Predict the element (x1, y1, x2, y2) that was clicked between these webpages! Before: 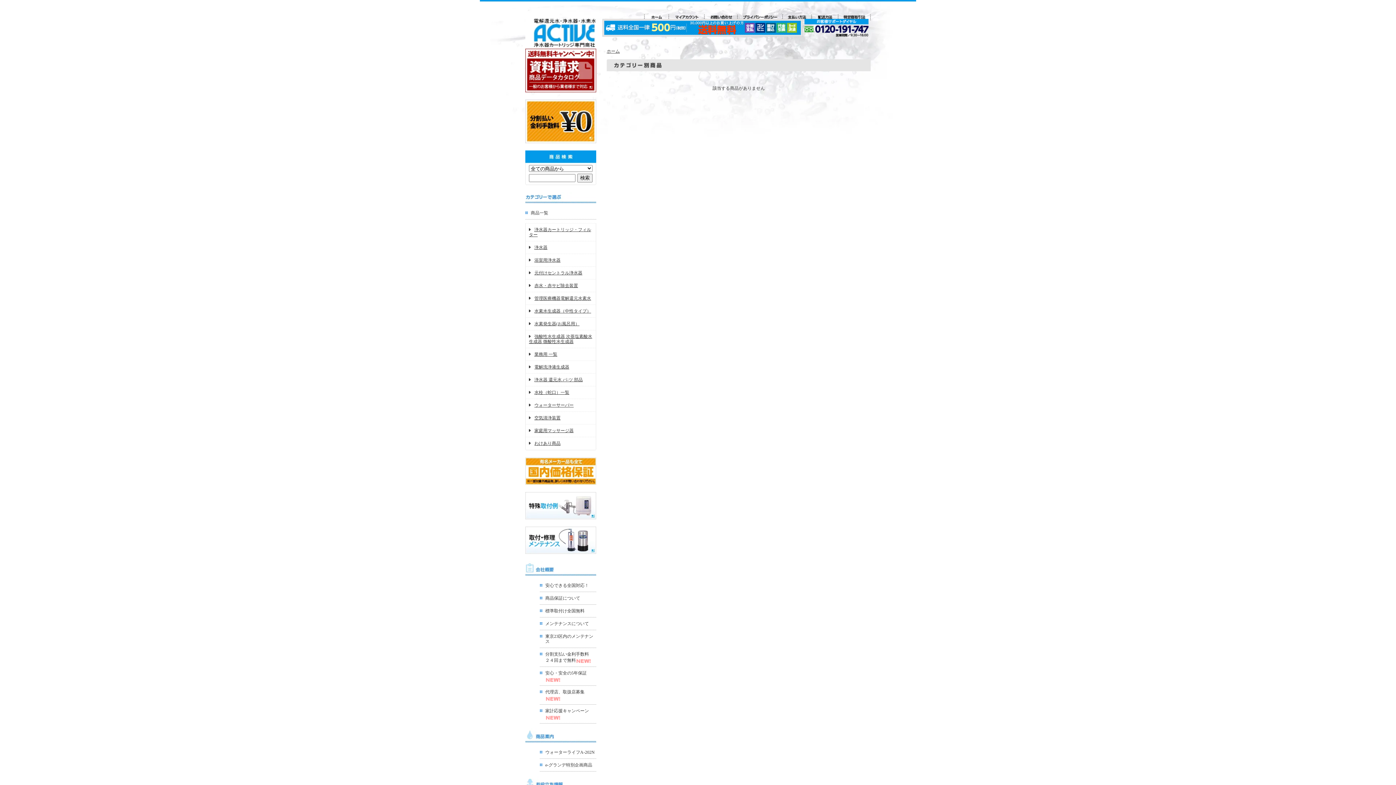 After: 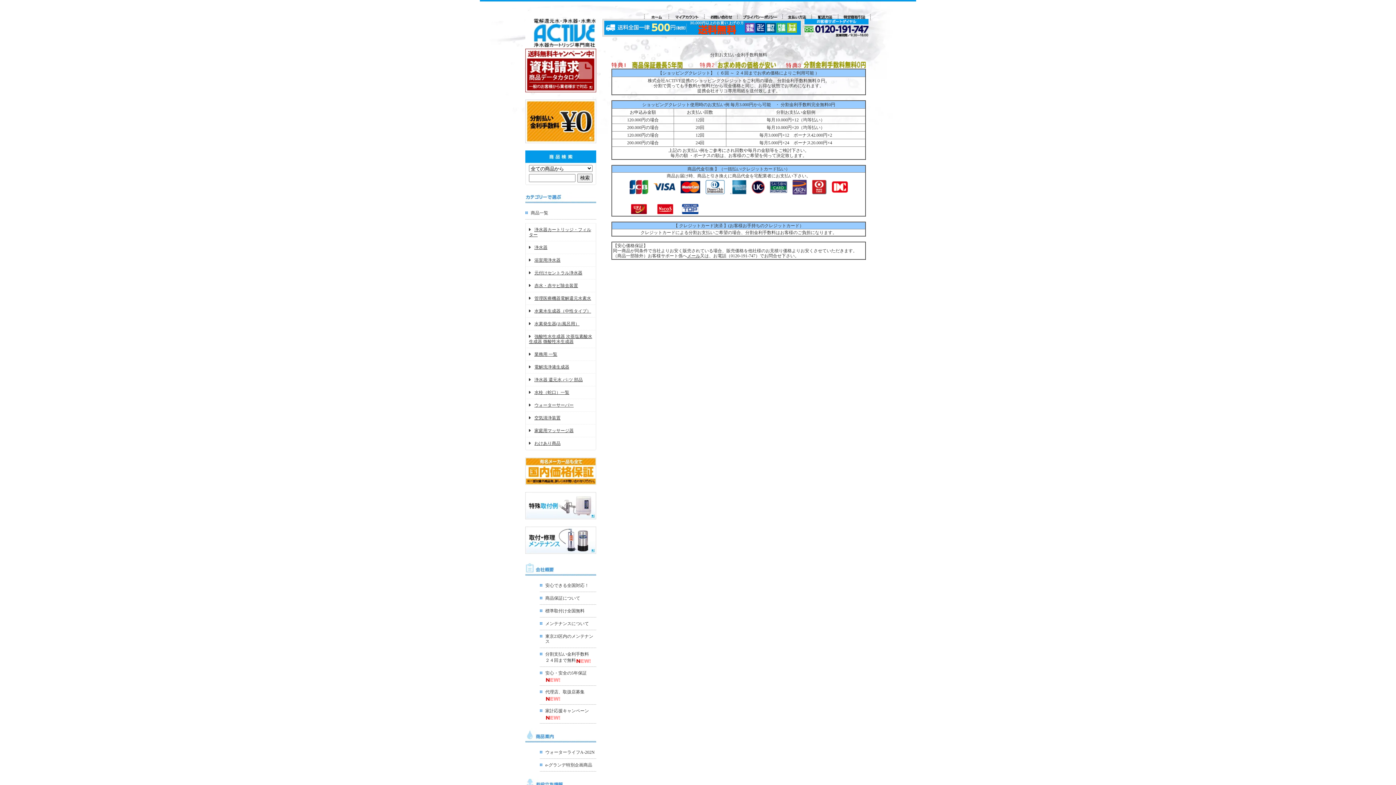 Action: bbox: (525, 138, 596, 143)